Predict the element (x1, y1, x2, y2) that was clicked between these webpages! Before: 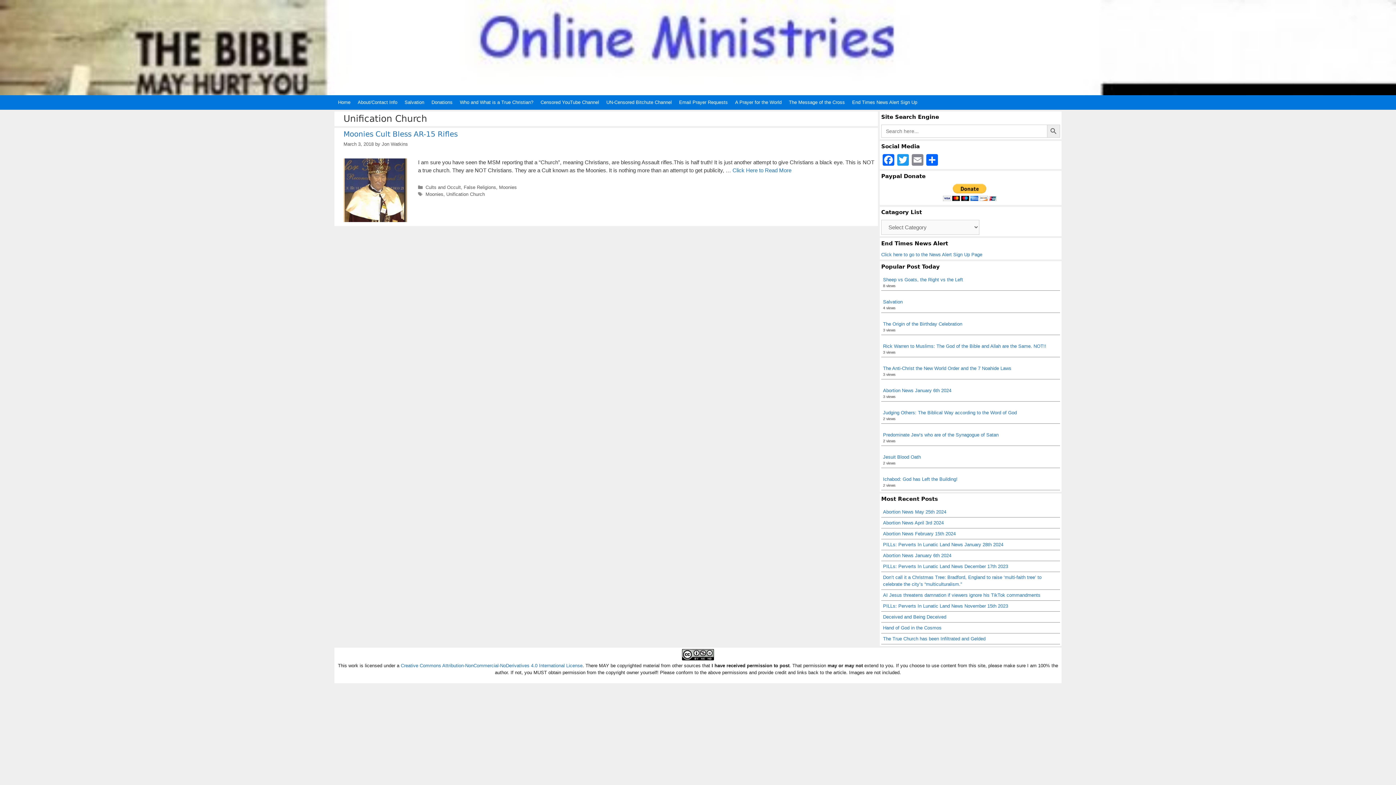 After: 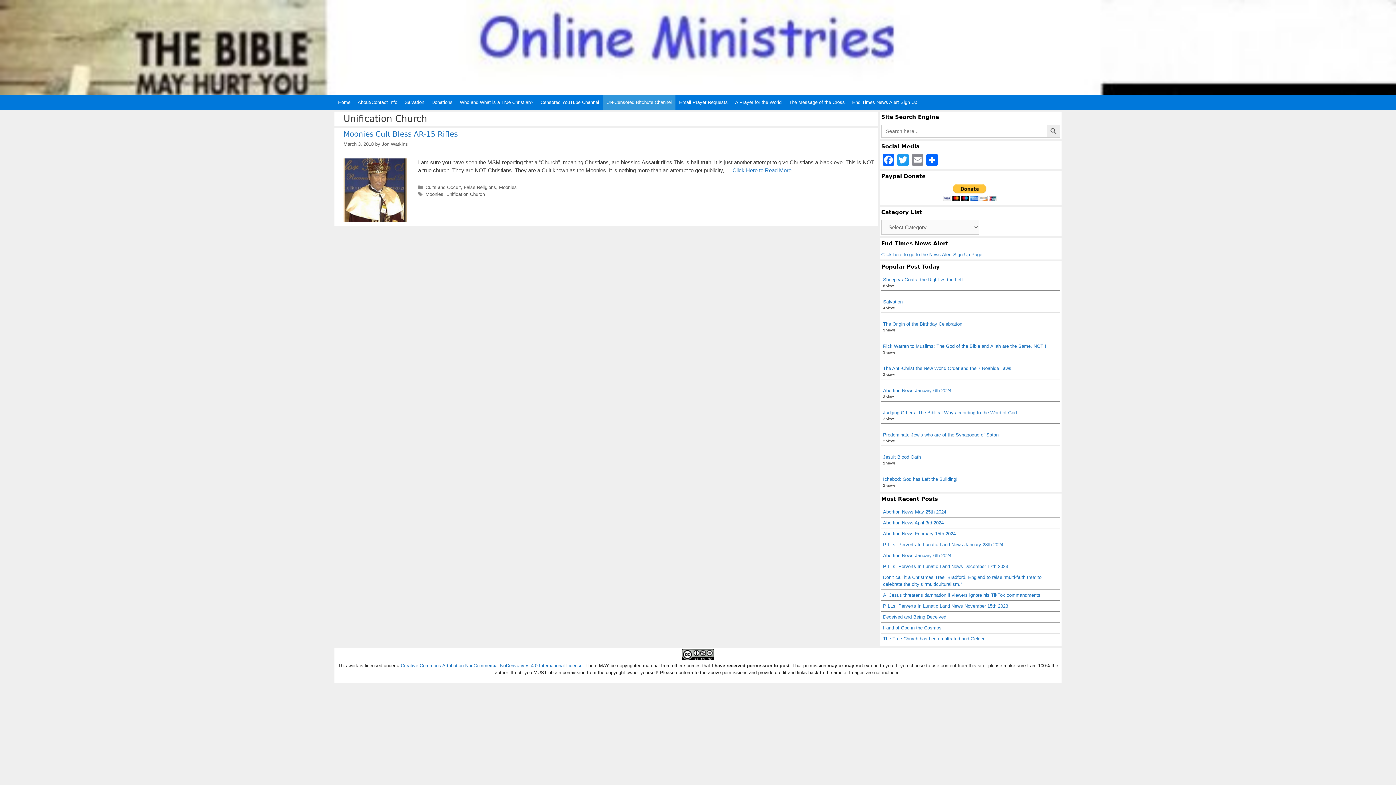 Action: bbox: (602, 95, 675, 109) label: UN-Censored Bitchute Channel